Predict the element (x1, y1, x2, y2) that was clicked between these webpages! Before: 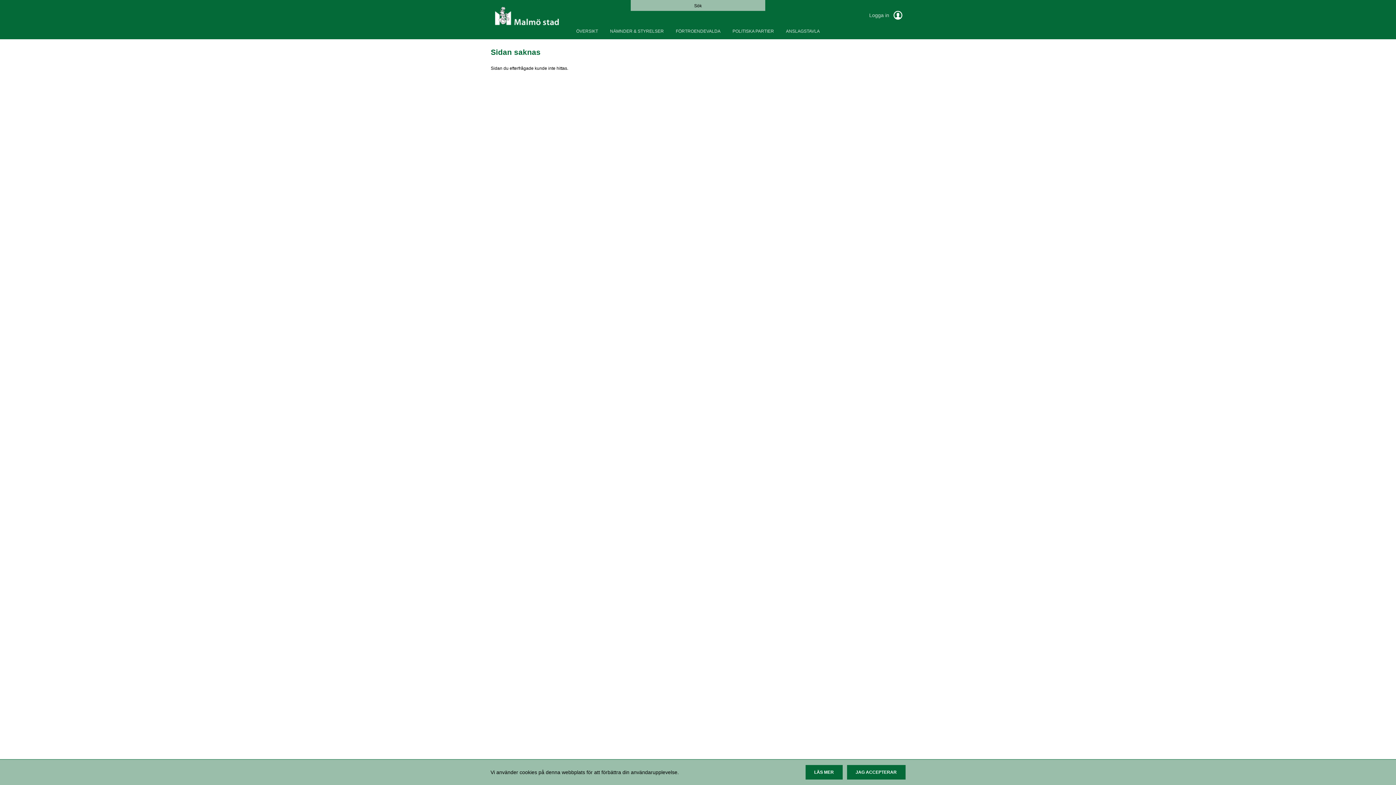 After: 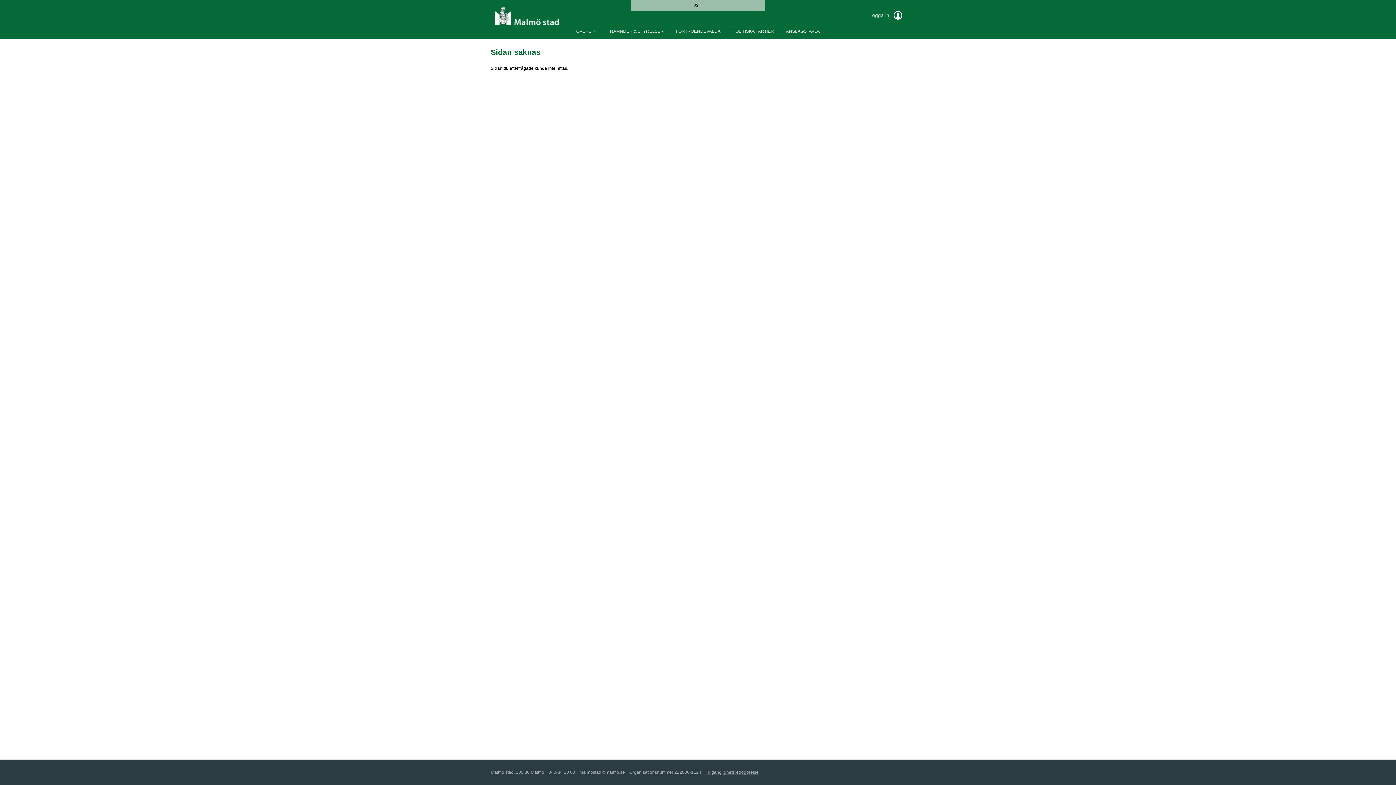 Action: bbox: (847, 765, 905, 780)